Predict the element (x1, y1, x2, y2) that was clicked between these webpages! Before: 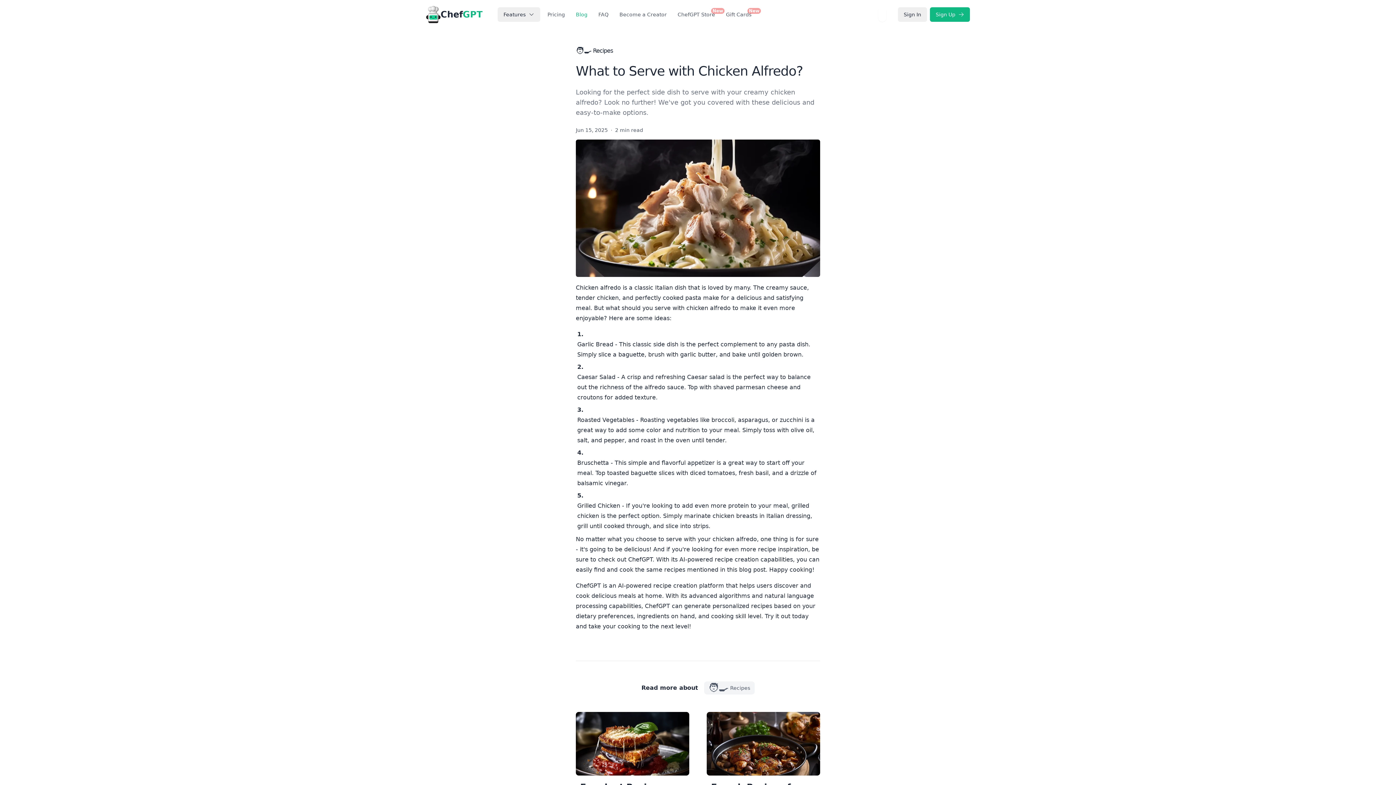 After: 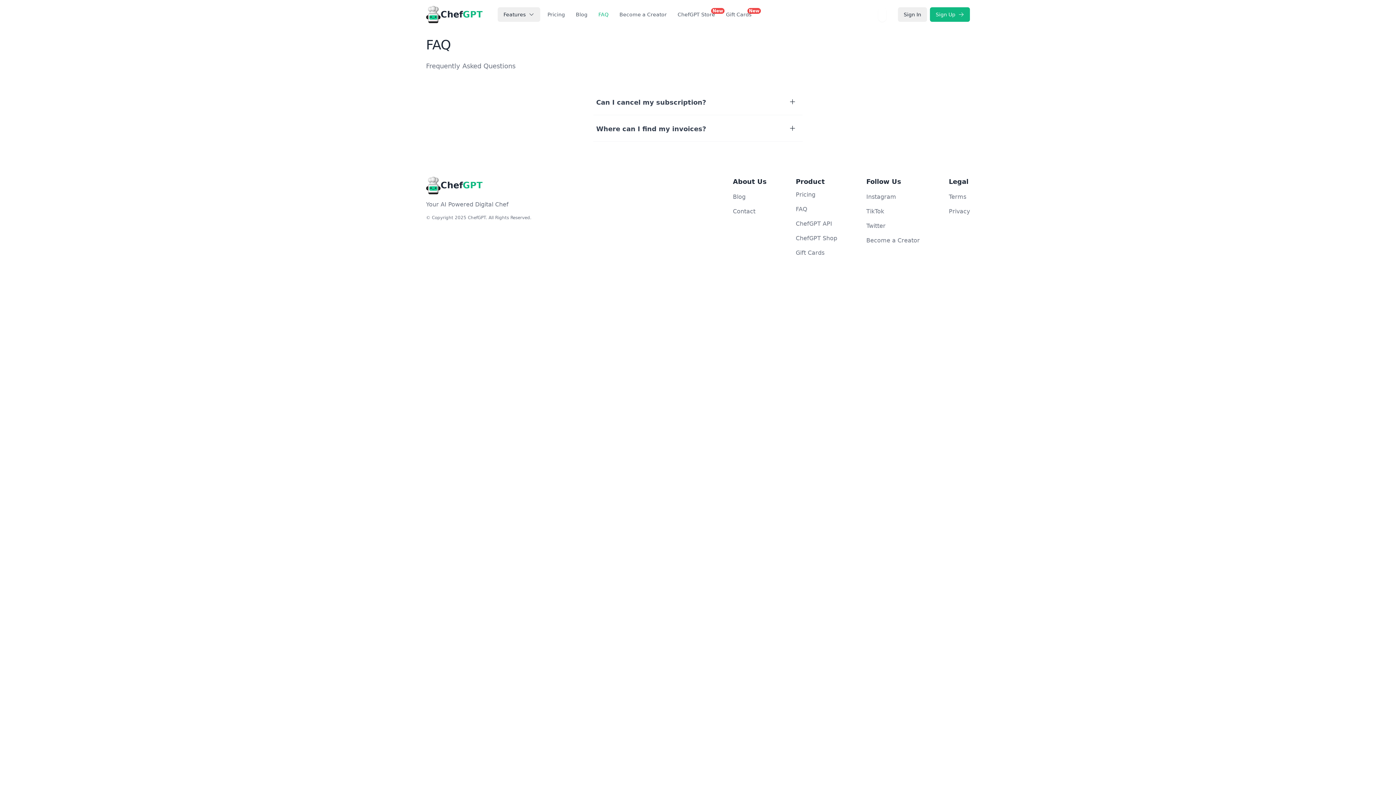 Action: bbox: (594, 8, 612, 21) label: FAQ